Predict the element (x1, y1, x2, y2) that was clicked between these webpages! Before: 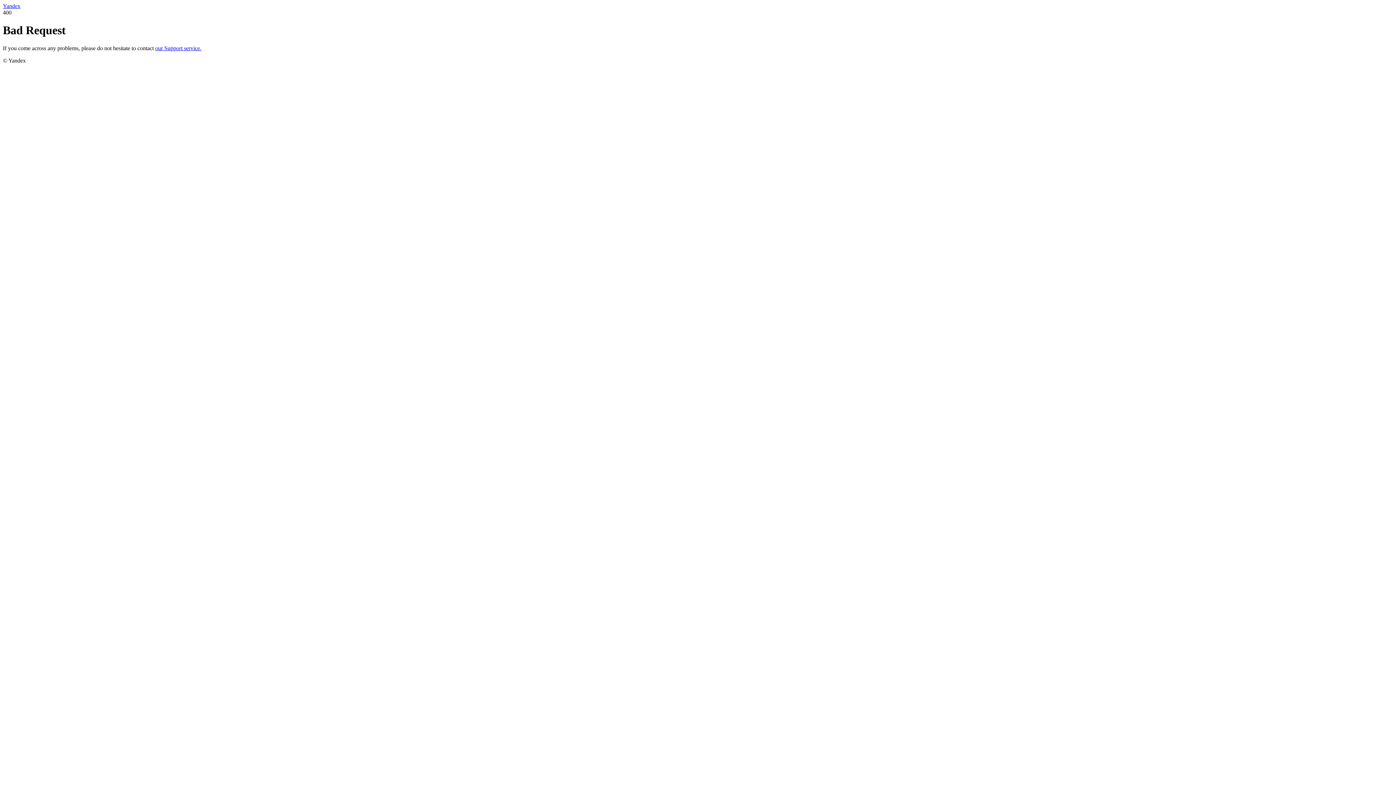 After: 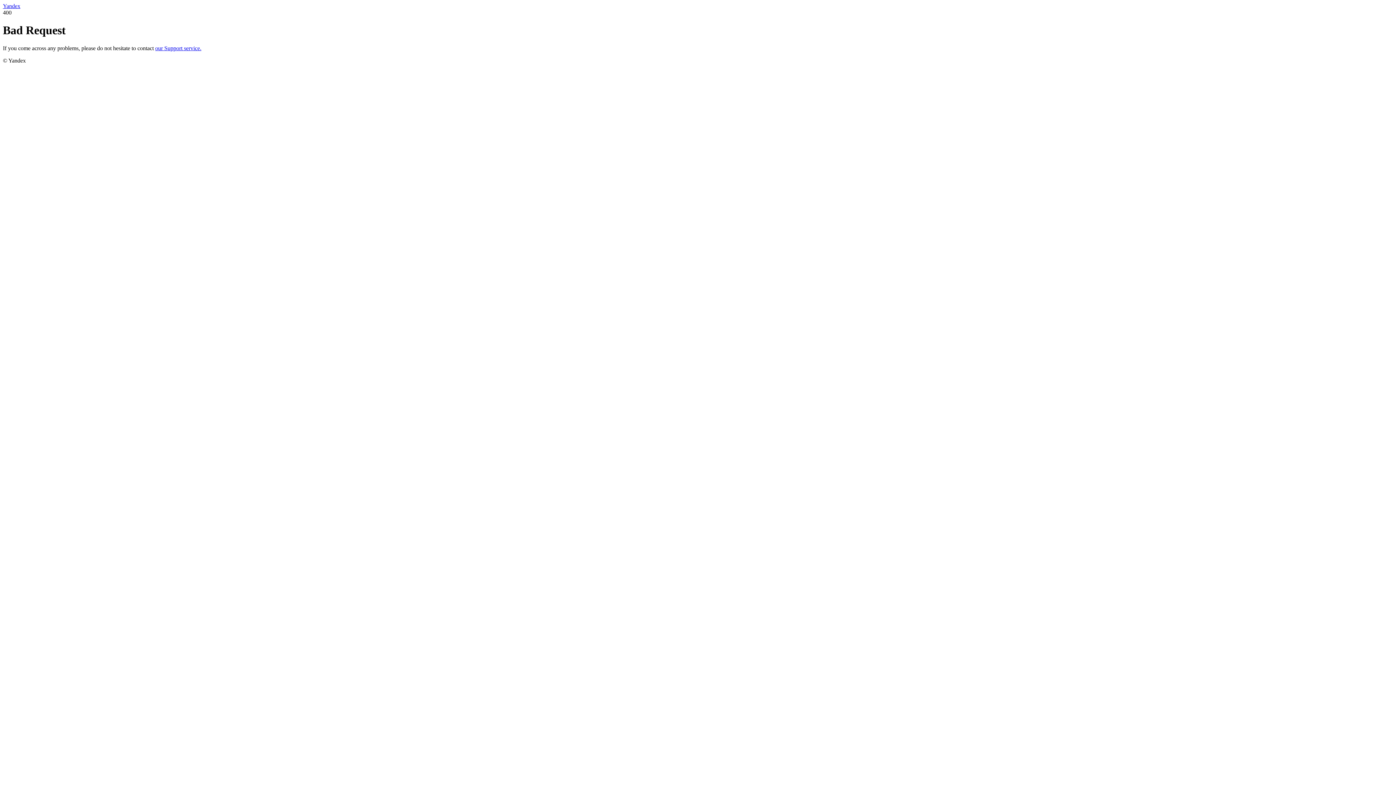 Action: label: our Support service. bbox: (155, 45, 201, 51)